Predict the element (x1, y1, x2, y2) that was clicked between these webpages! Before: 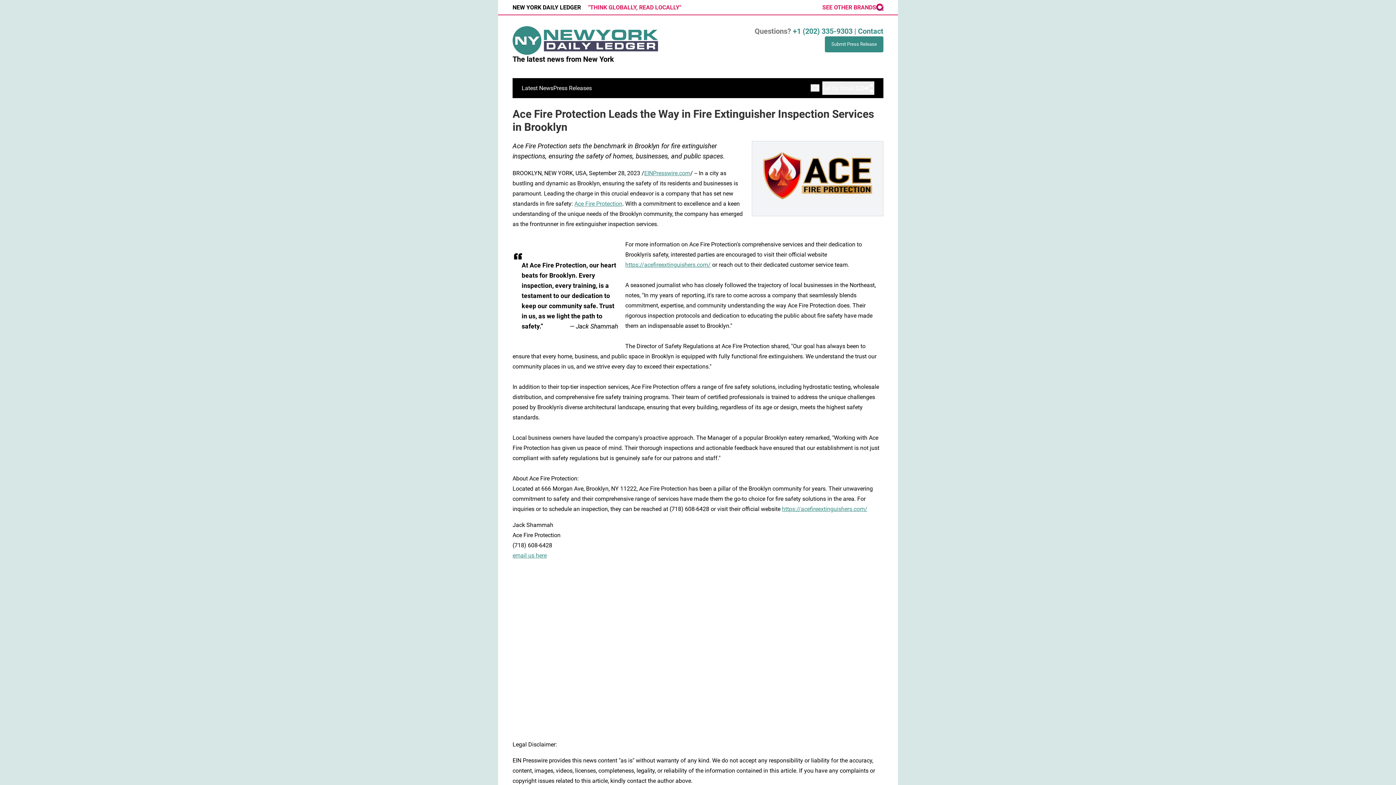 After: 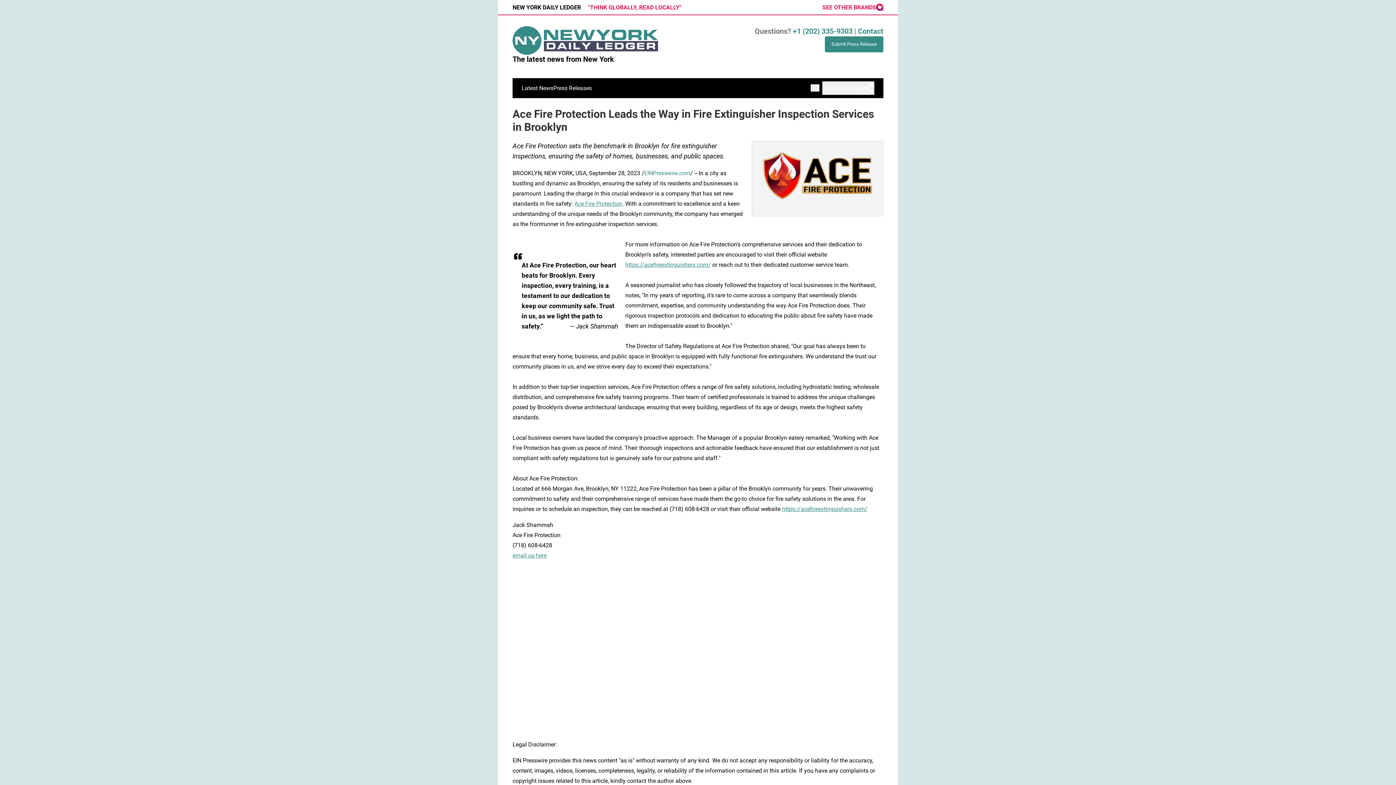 Action: bbox: (644, 169, 690, 176) label: EINPresswire.com